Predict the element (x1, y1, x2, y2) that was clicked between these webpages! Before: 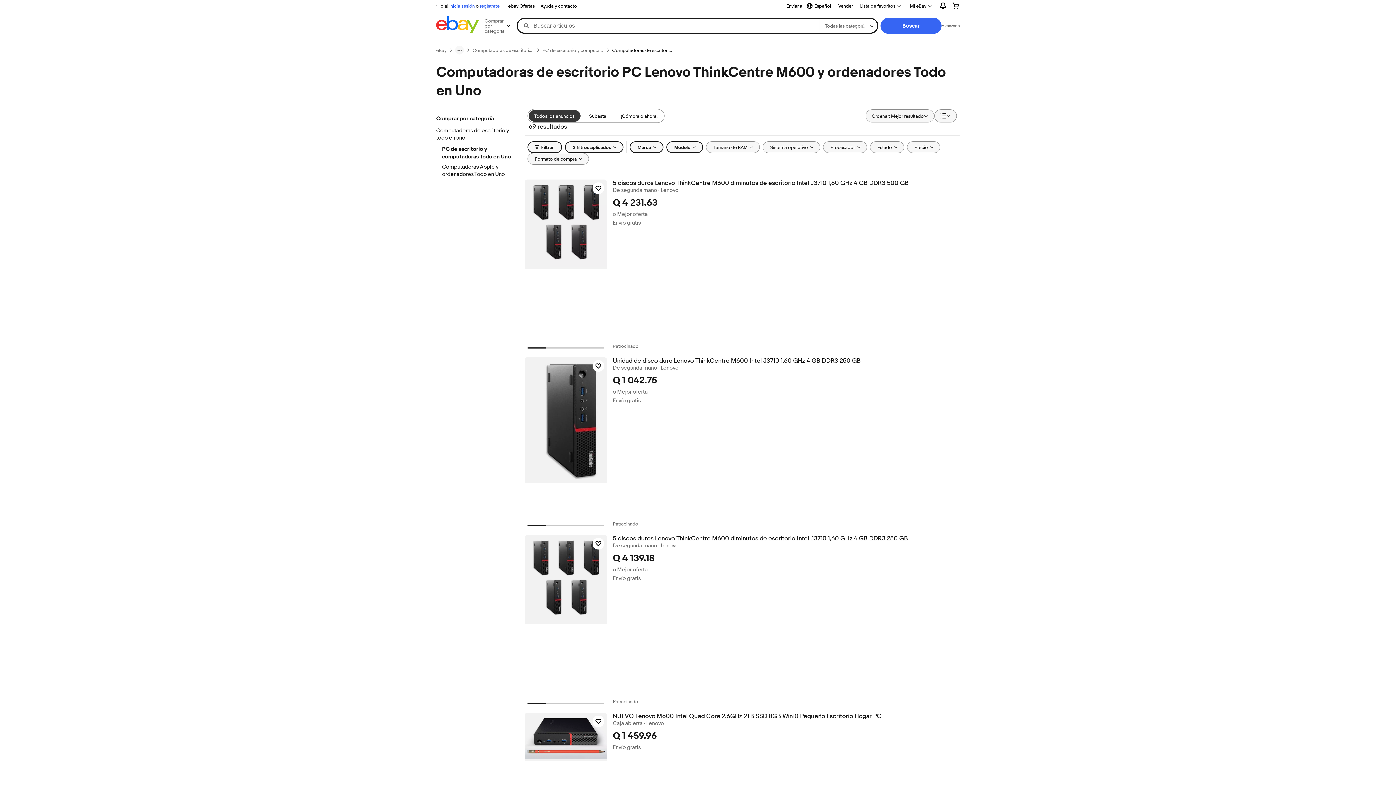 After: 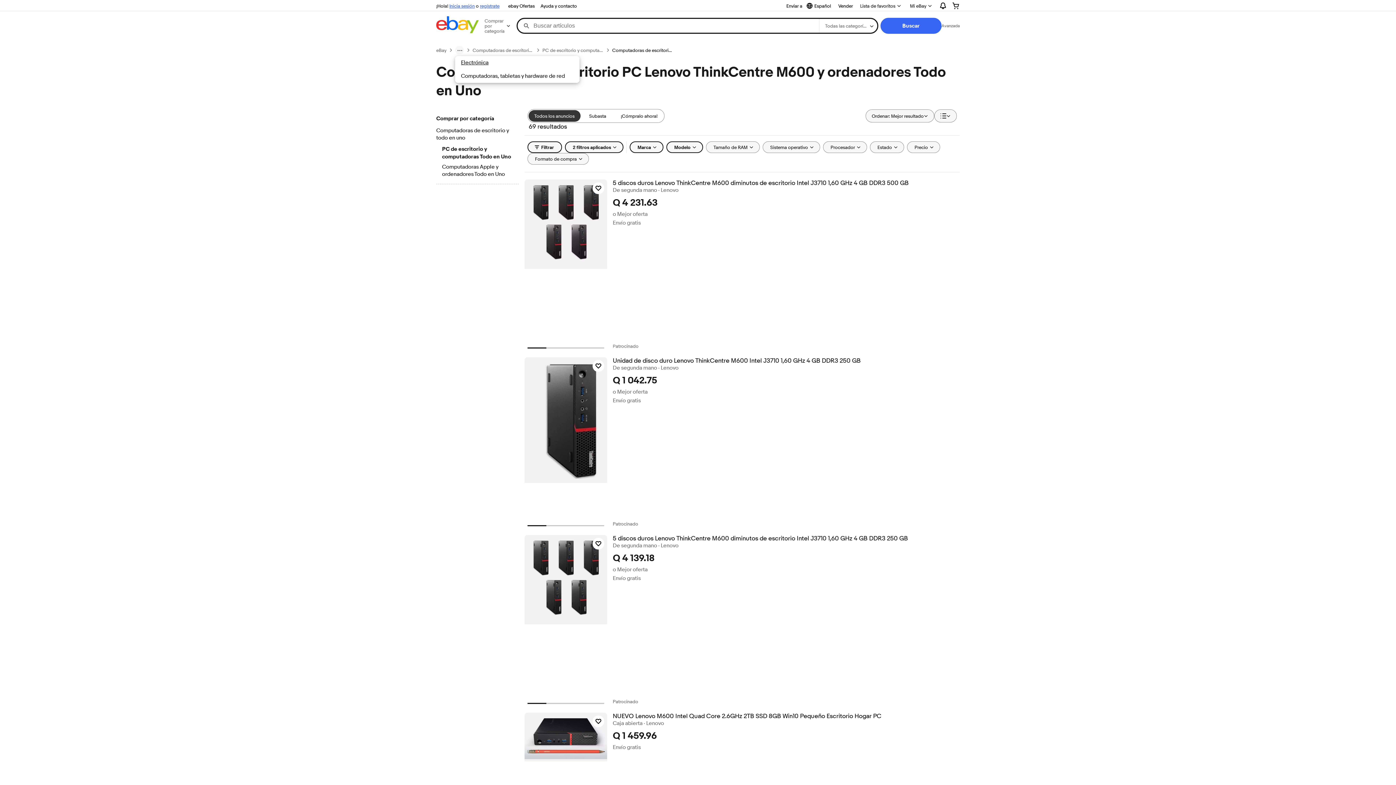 Action: bbox: (455, 45, 464, 54) label: ruta de navegación menu